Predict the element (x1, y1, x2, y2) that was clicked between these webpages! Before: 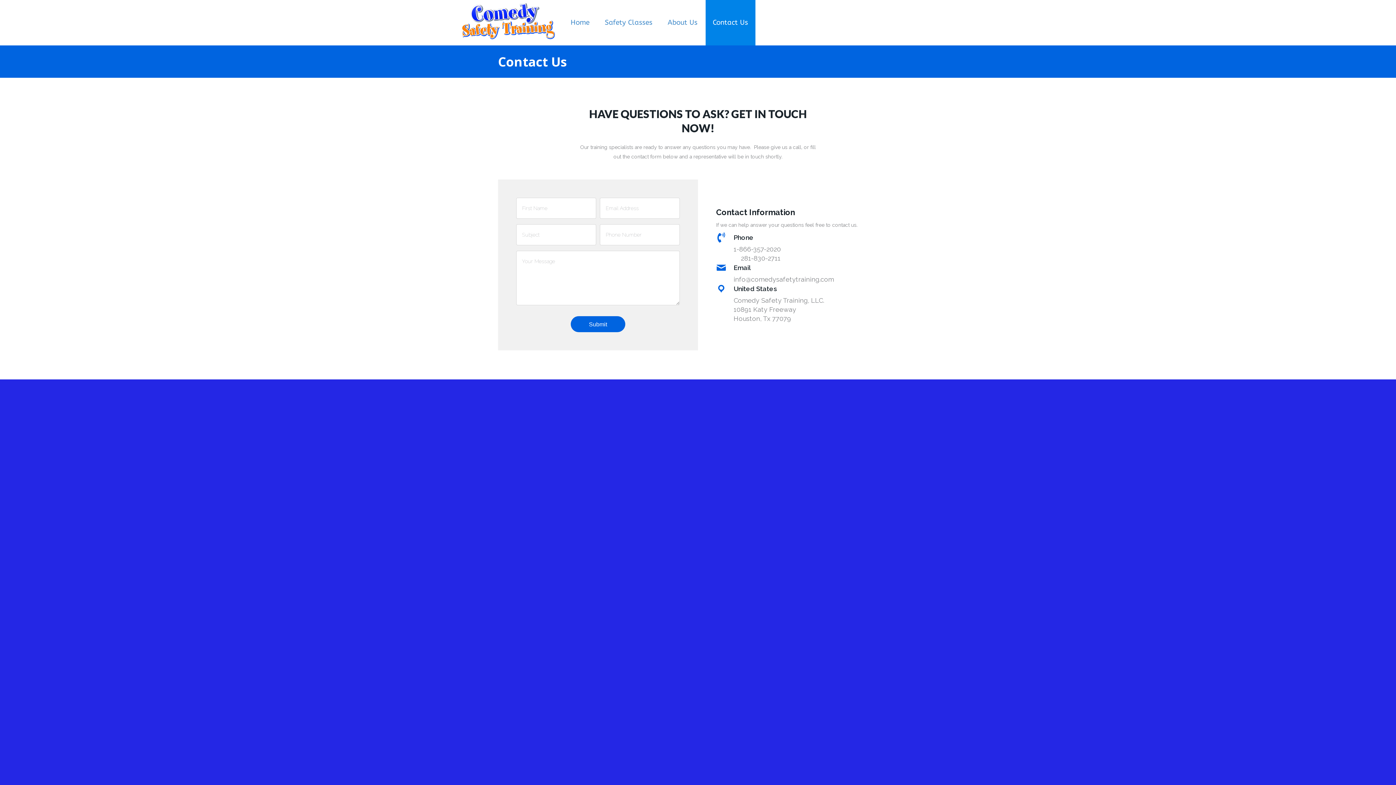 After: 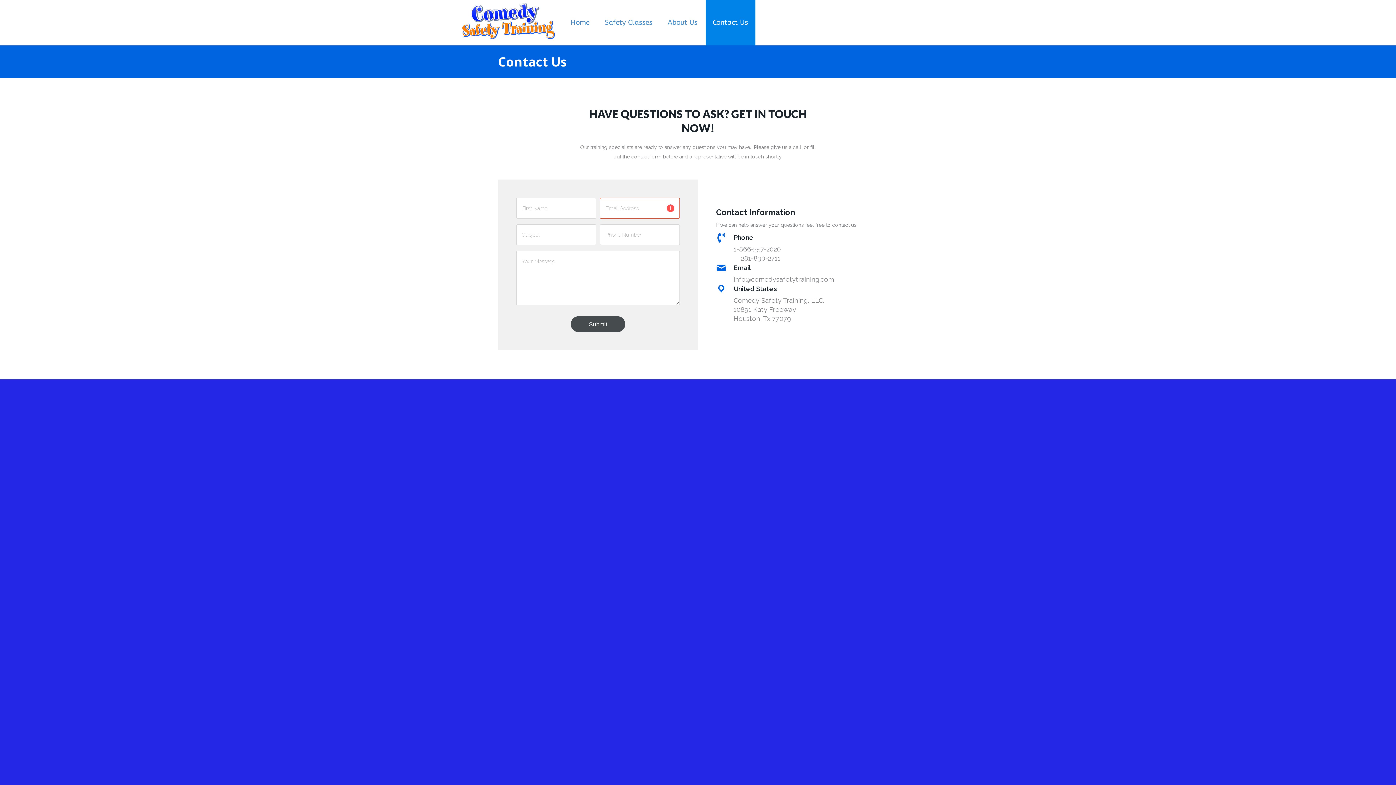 Action: bbox: (570, 316, 625, 332) label: Submit